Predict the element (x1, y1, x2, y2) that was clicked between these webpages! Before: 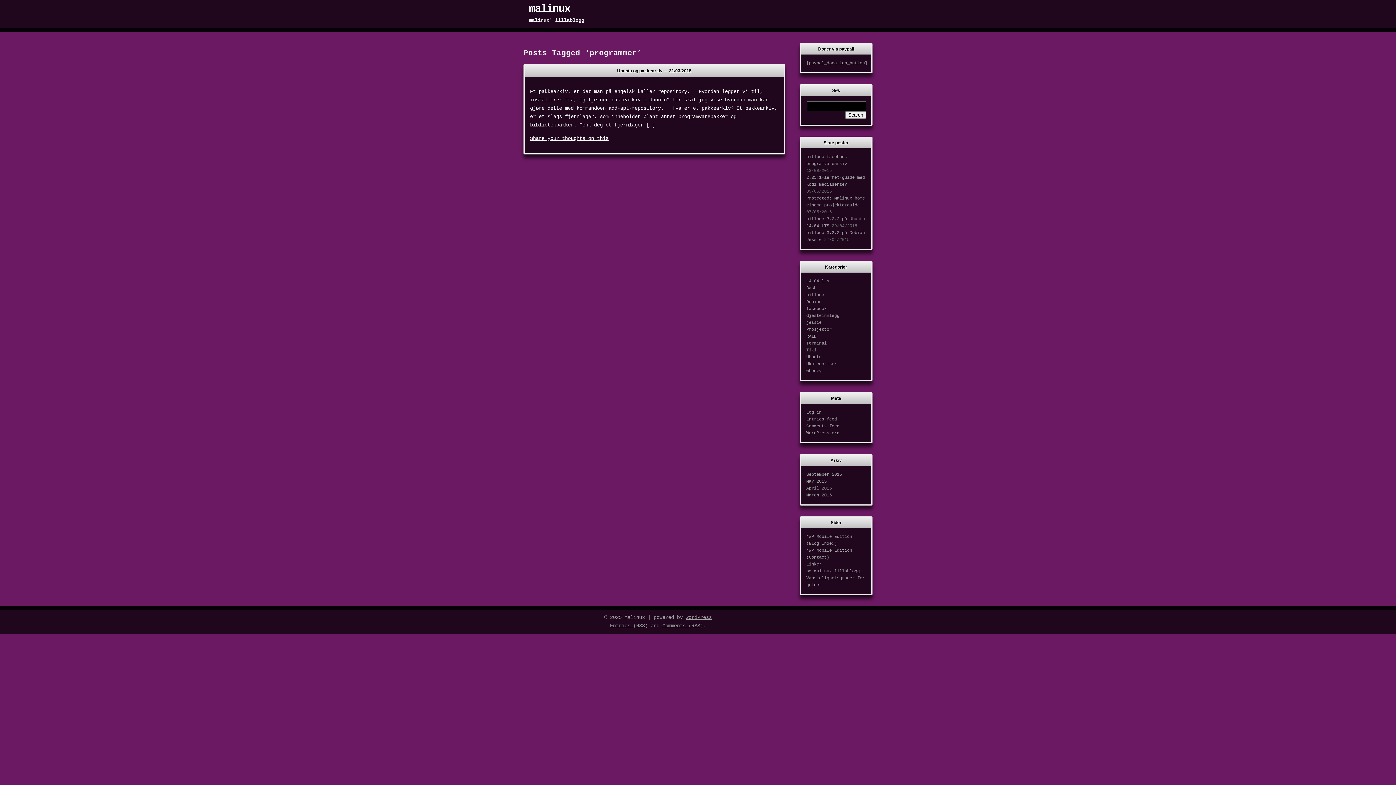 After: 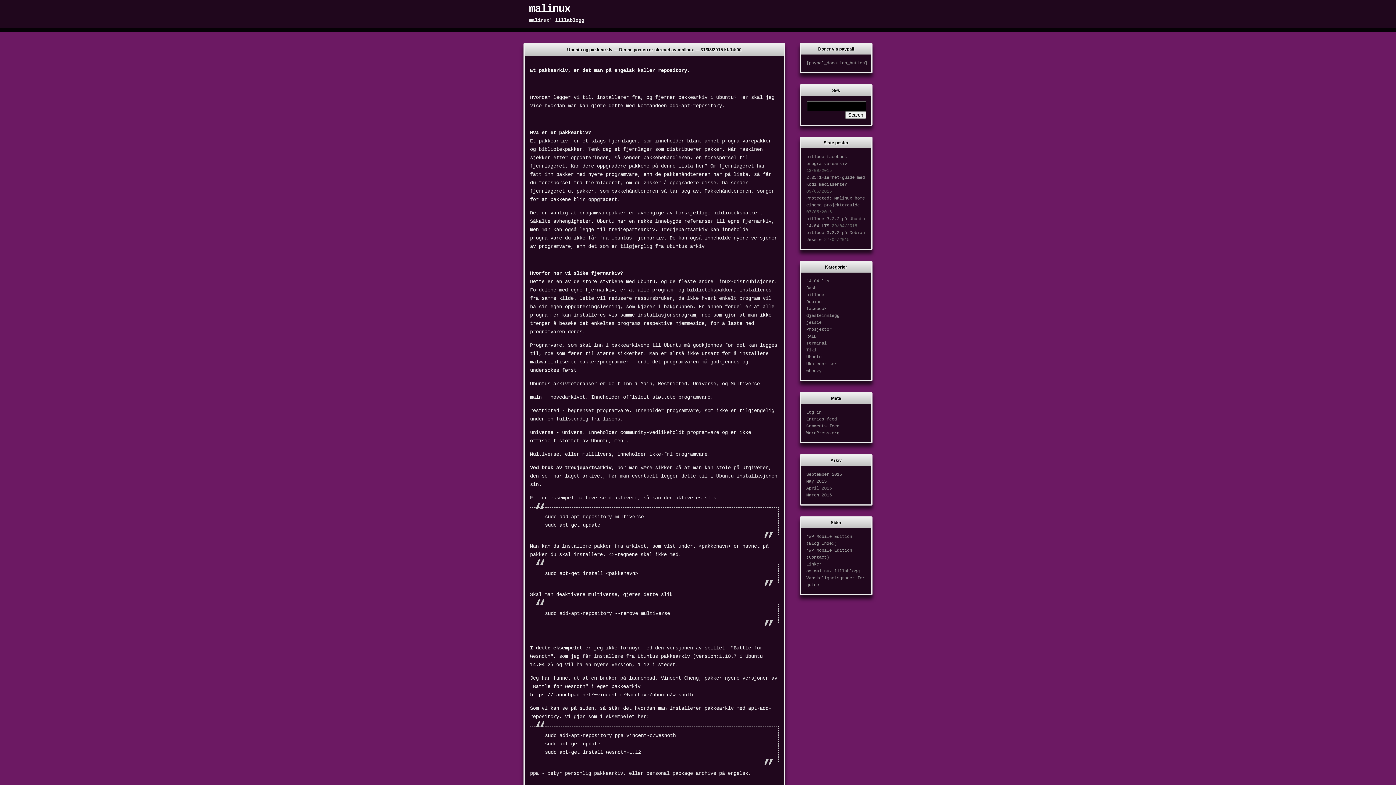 Action: label: Ubuntu og pakkearkiv — 31/03/2015 bbox: (526, 66, 782, 75)